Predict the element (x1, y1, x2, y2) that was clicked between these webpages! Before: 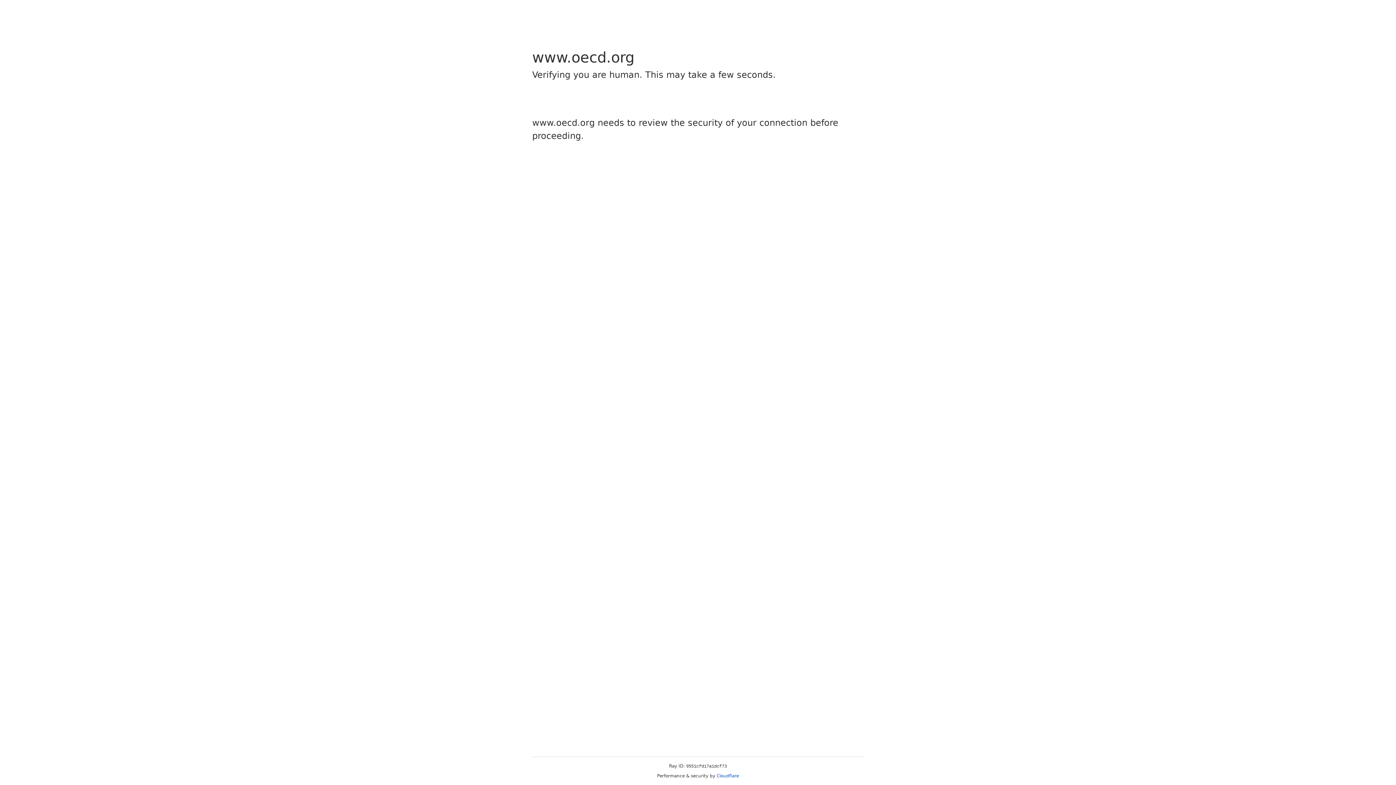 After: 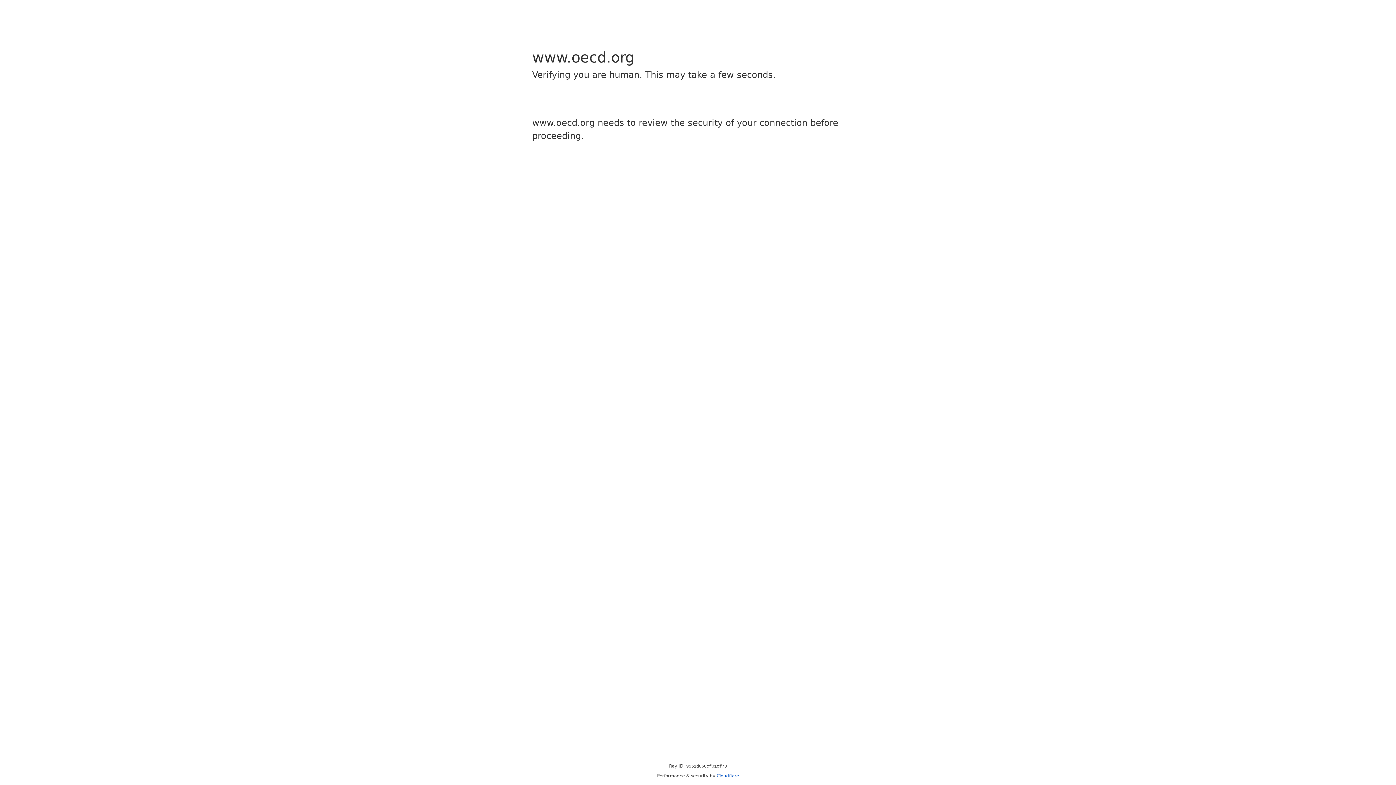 Action: label: Cloudflare bbox: (716, 773, 739, 778)